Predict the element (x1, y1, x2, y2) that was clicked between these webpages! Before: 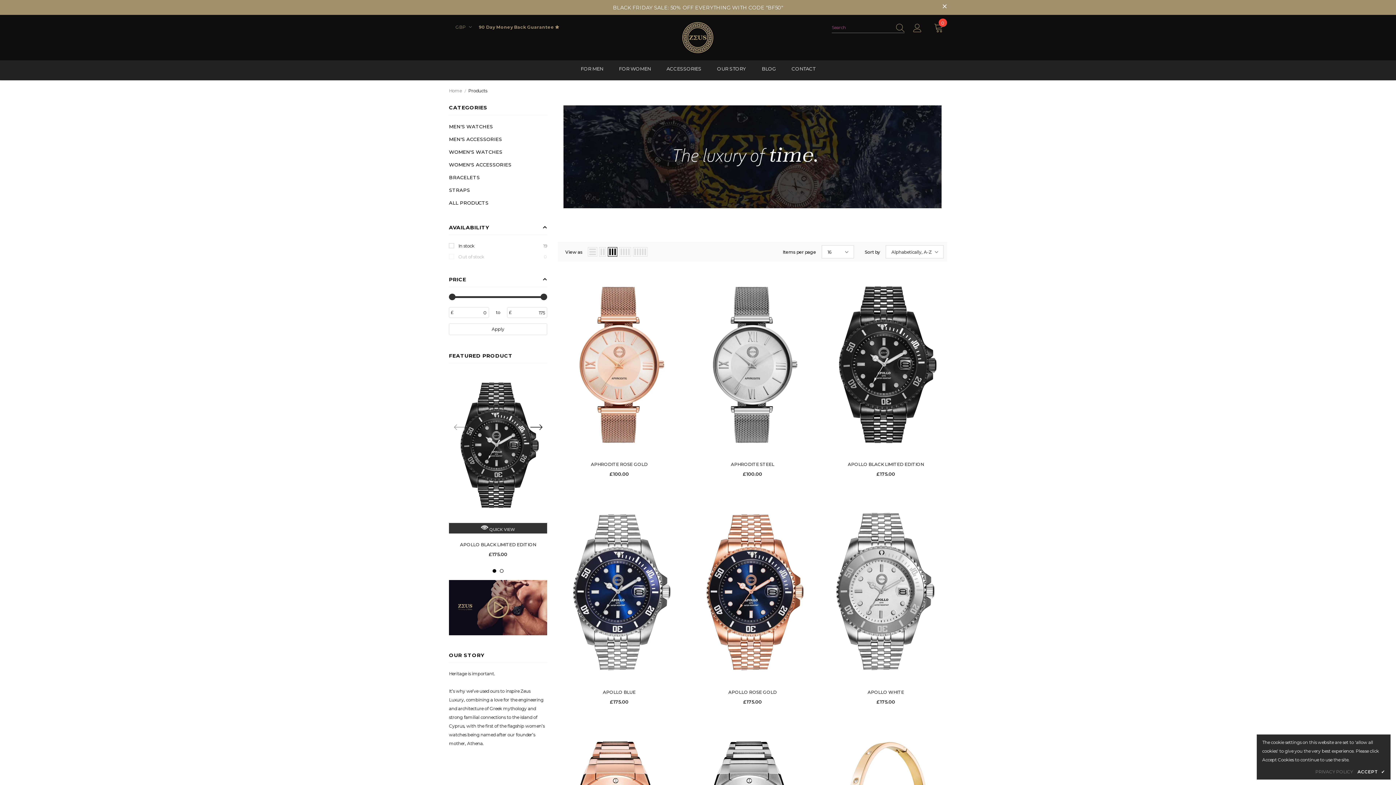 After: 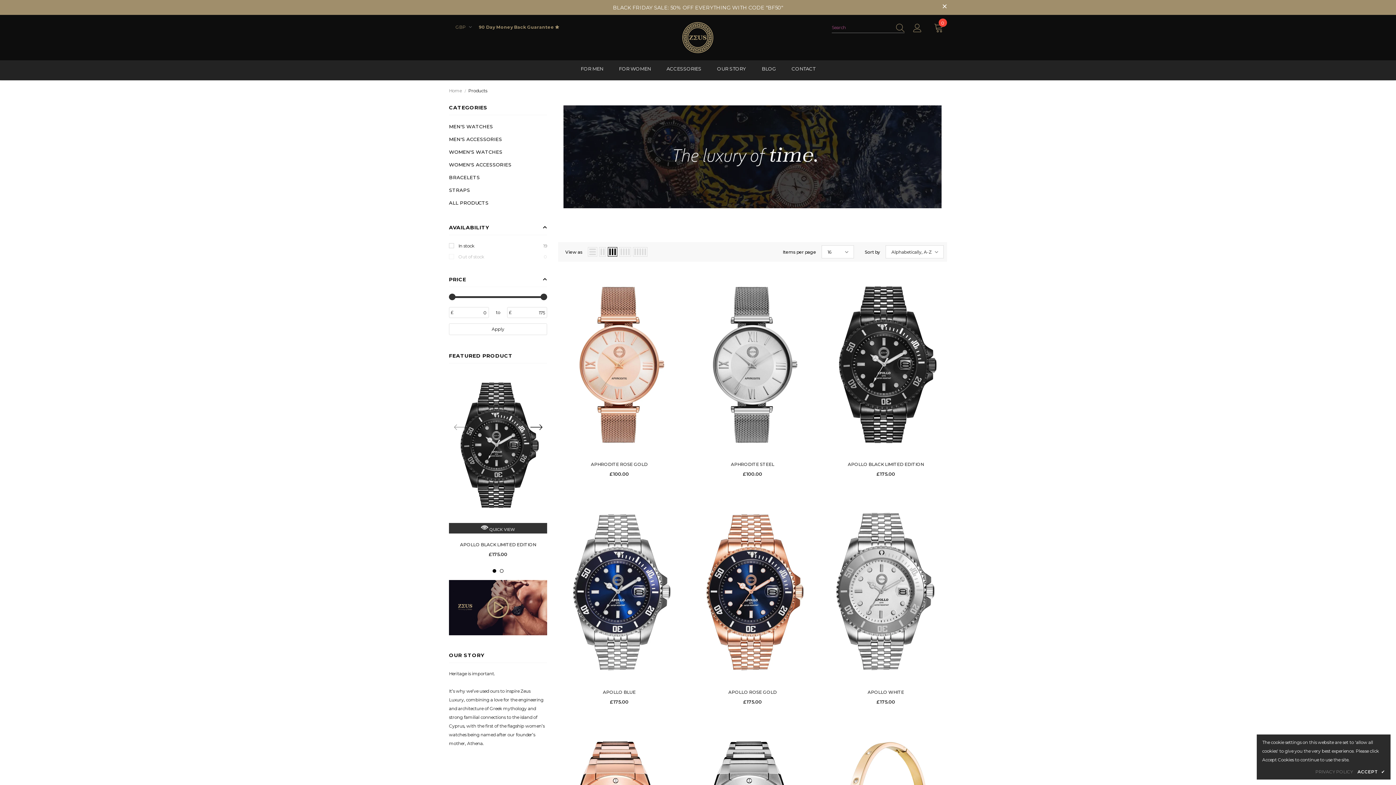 Action: bbox: (468, 87, 487, 93) label: Products